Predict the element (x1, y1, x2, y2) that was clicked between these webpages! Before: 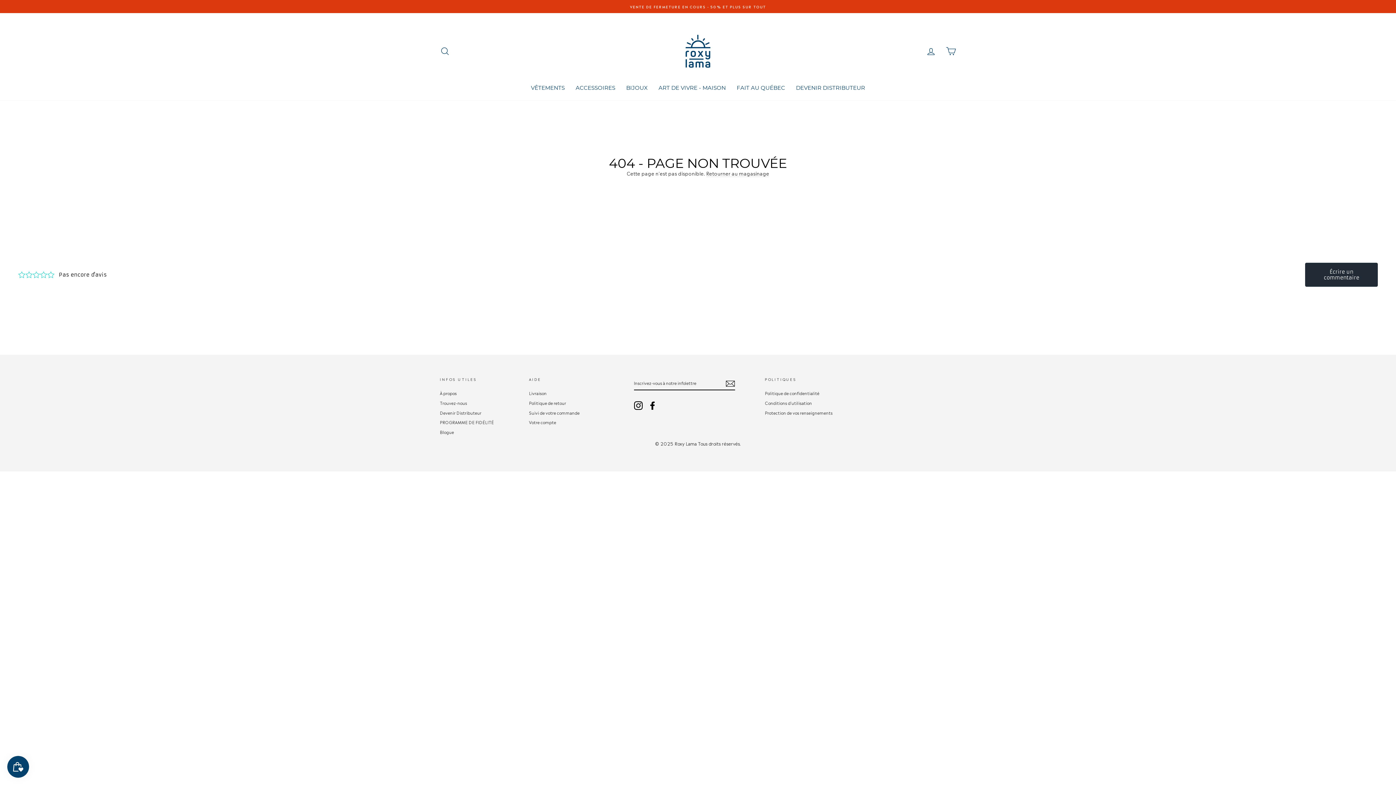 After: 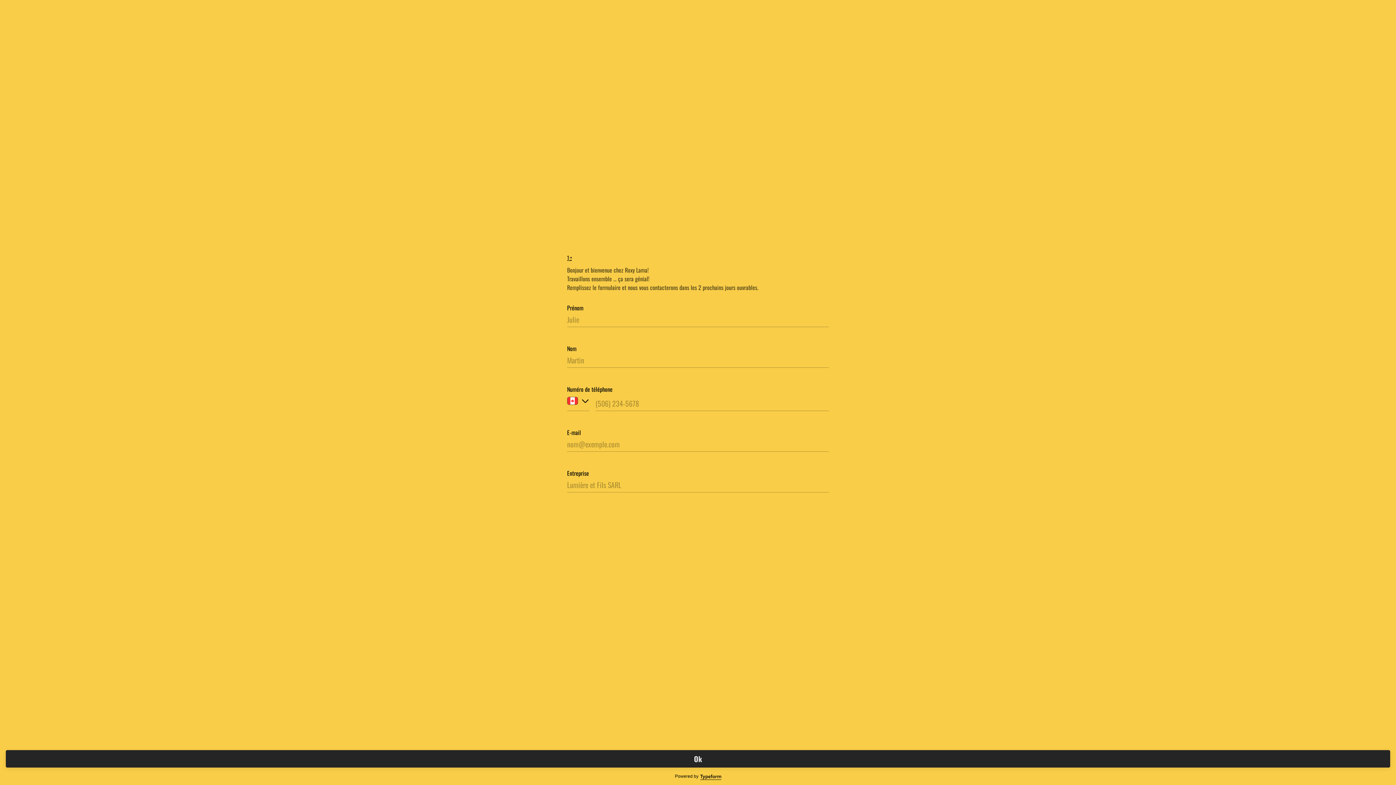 Action: label: Devenir Distributeur bbox: (440, 408, 481, 417)